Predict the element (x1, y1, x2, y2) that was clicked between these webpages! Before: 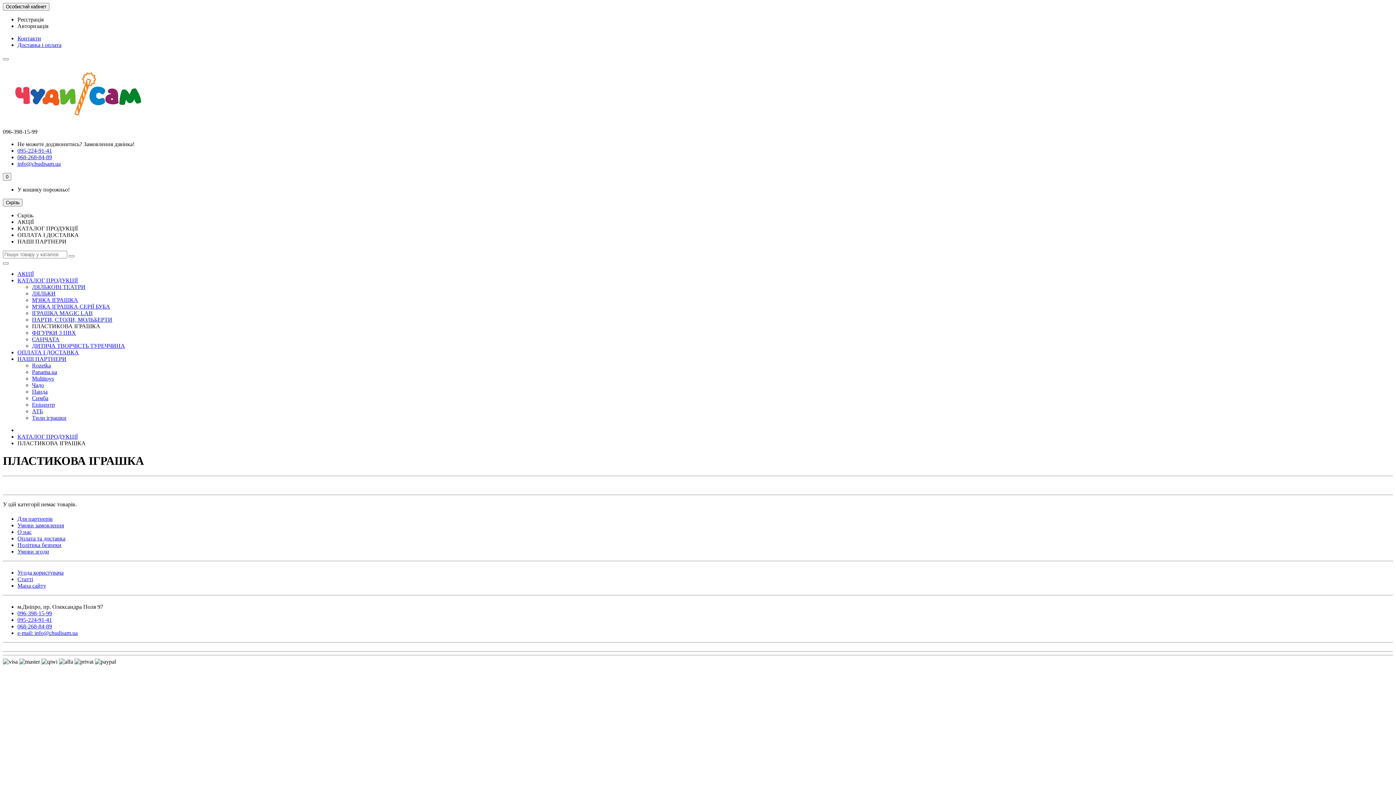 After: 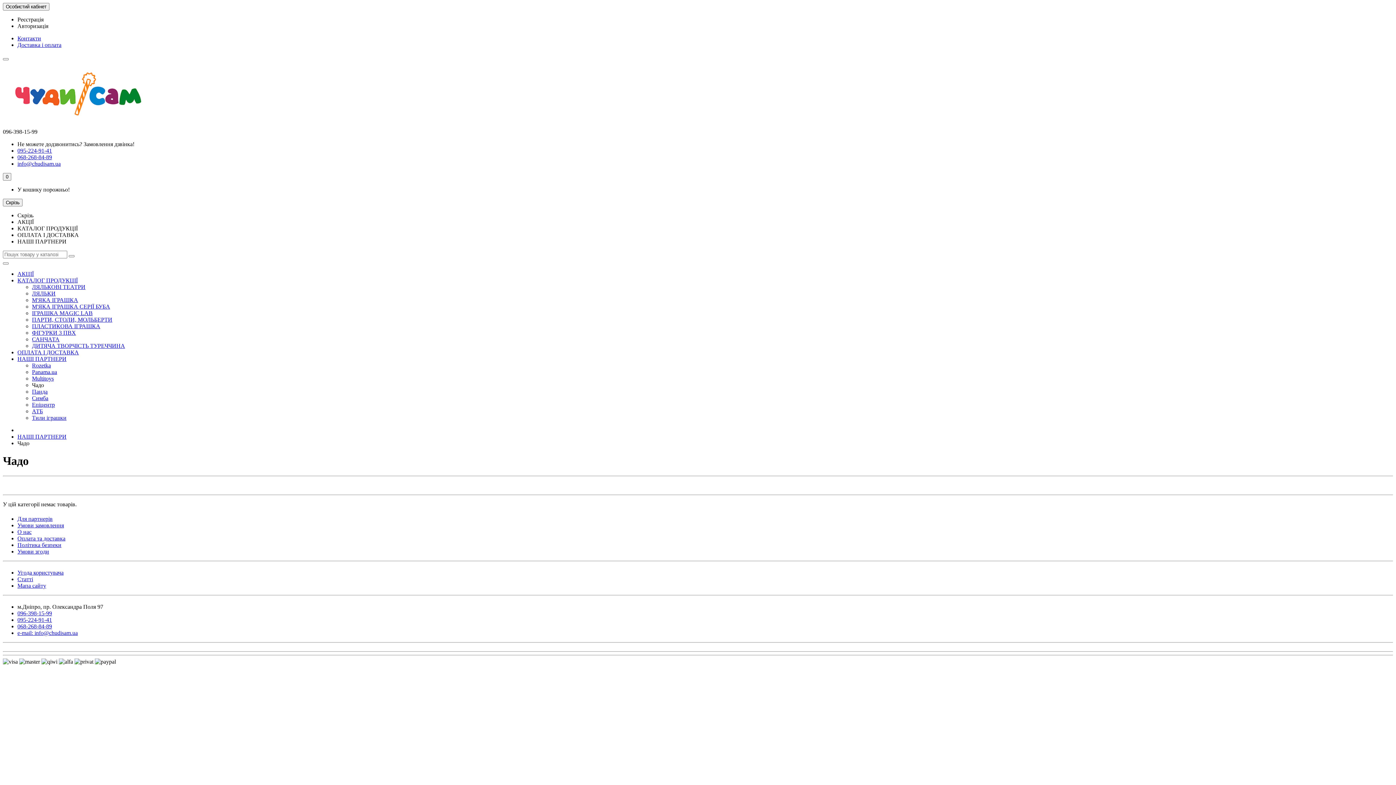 Action: label: Чадо bbox: (32, 382, 44, 388)